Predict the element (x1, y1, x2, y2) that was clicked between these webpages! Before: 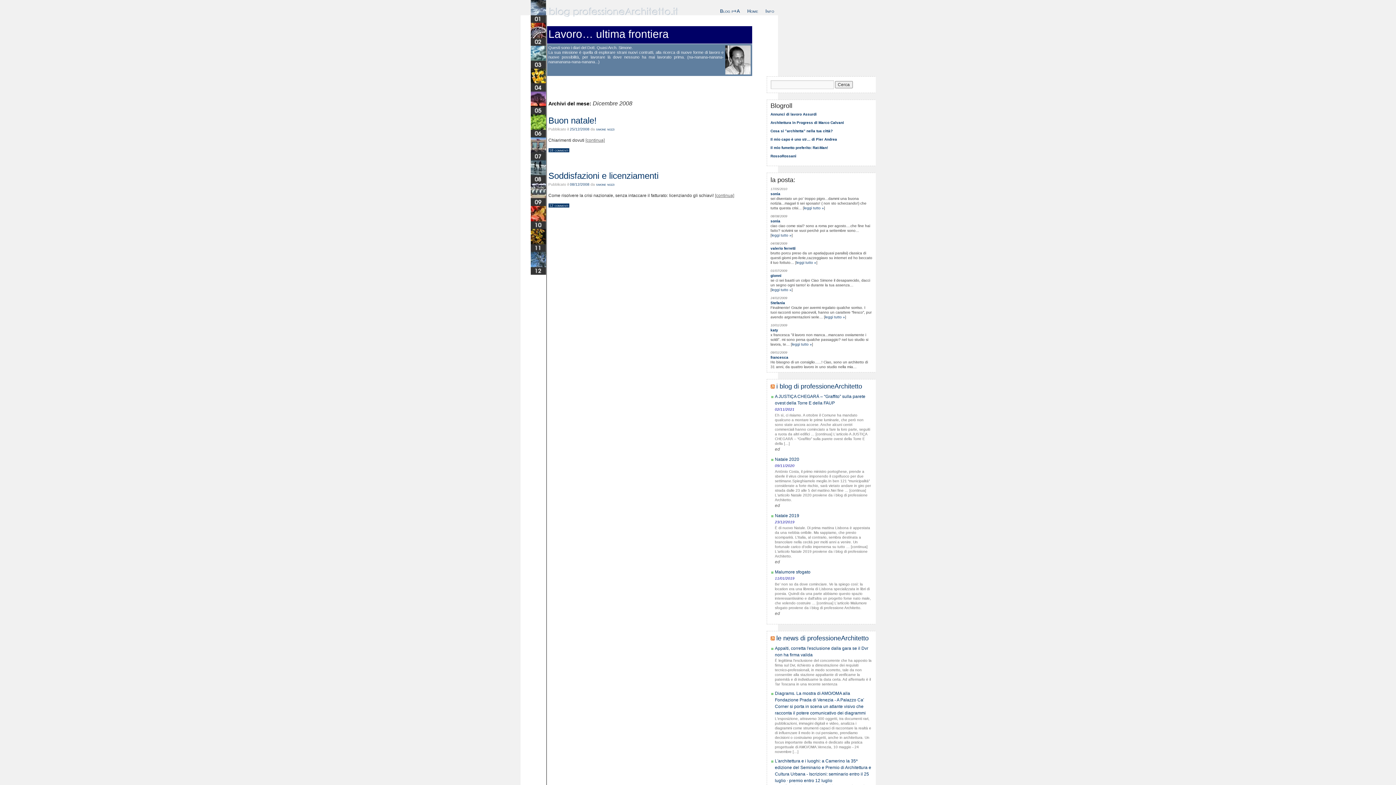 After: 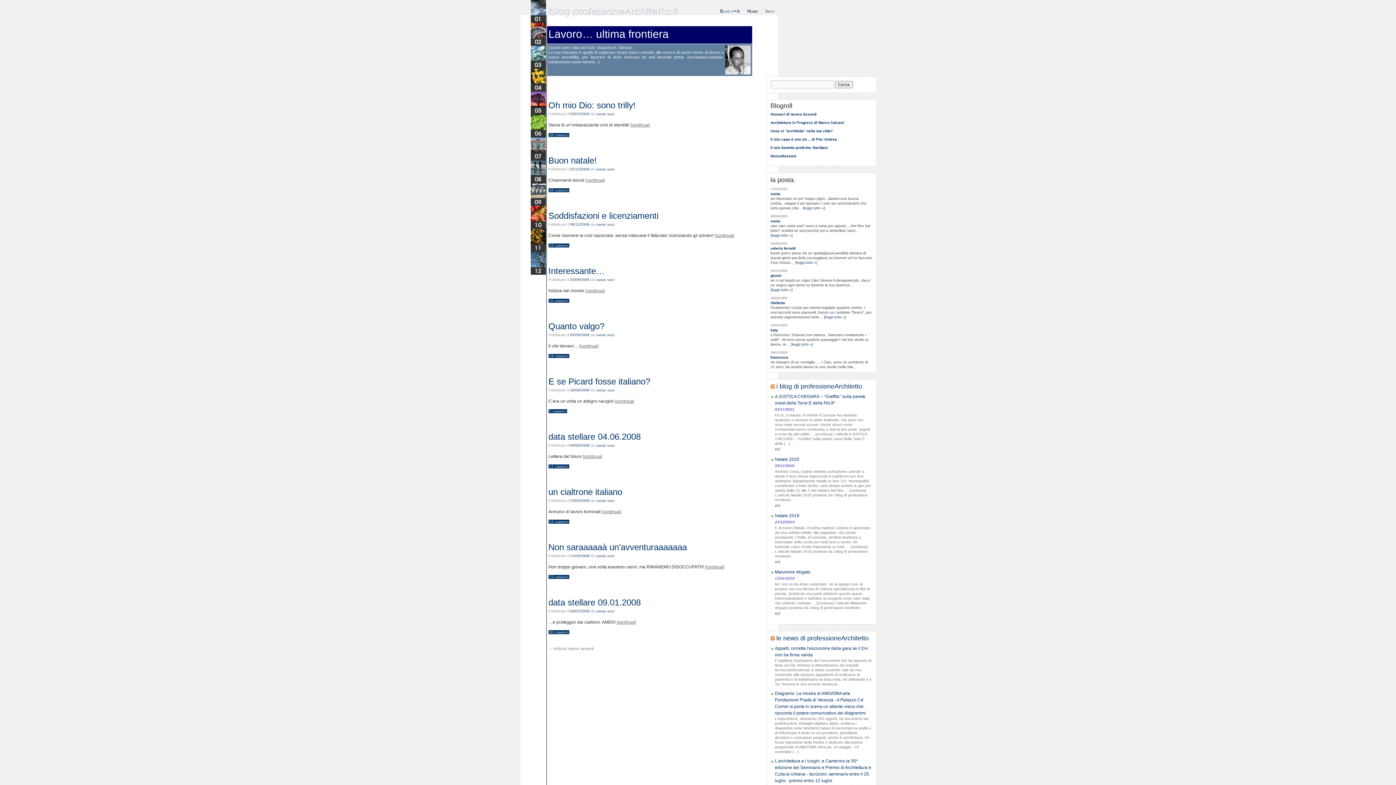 Action: bbox: (548, 28, 668, 40) label: Lavoro… ultima frontiera